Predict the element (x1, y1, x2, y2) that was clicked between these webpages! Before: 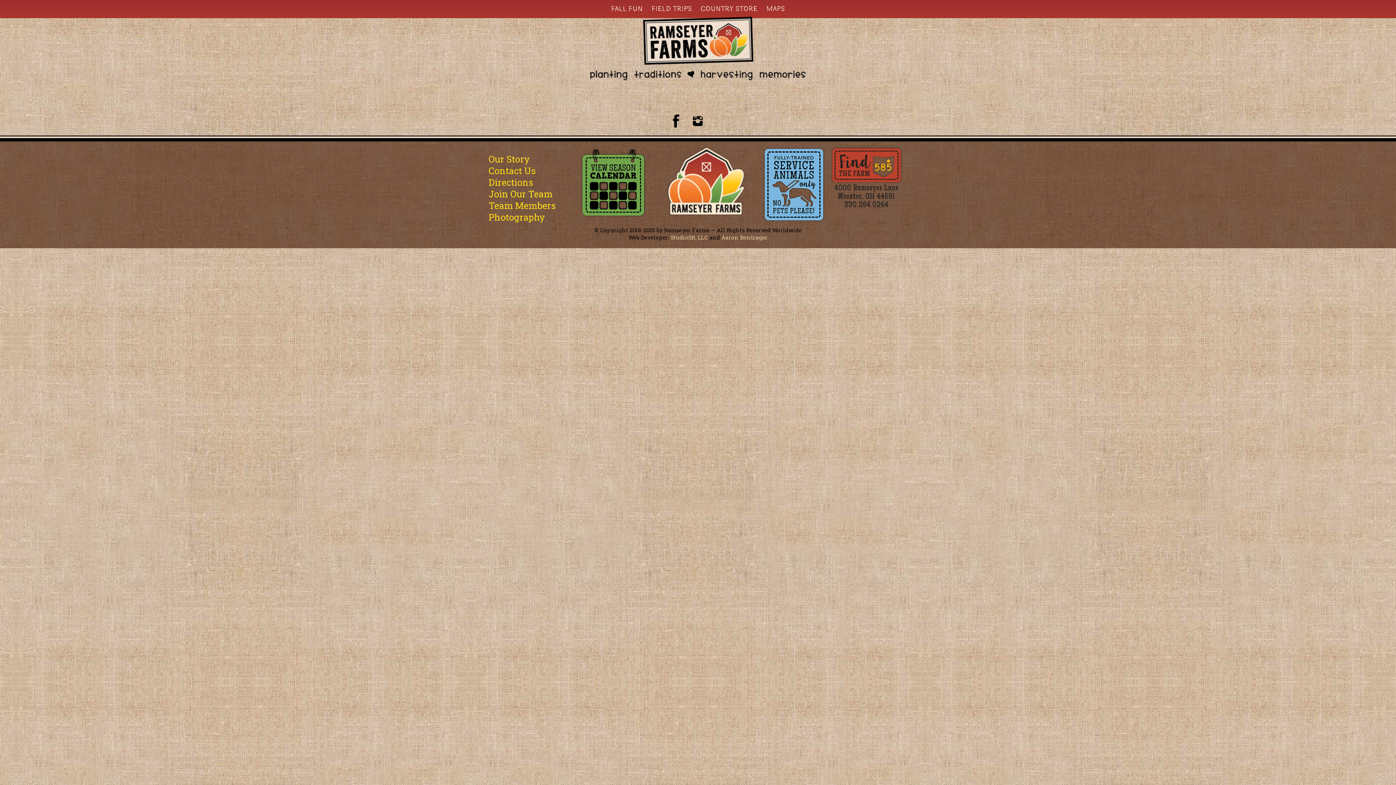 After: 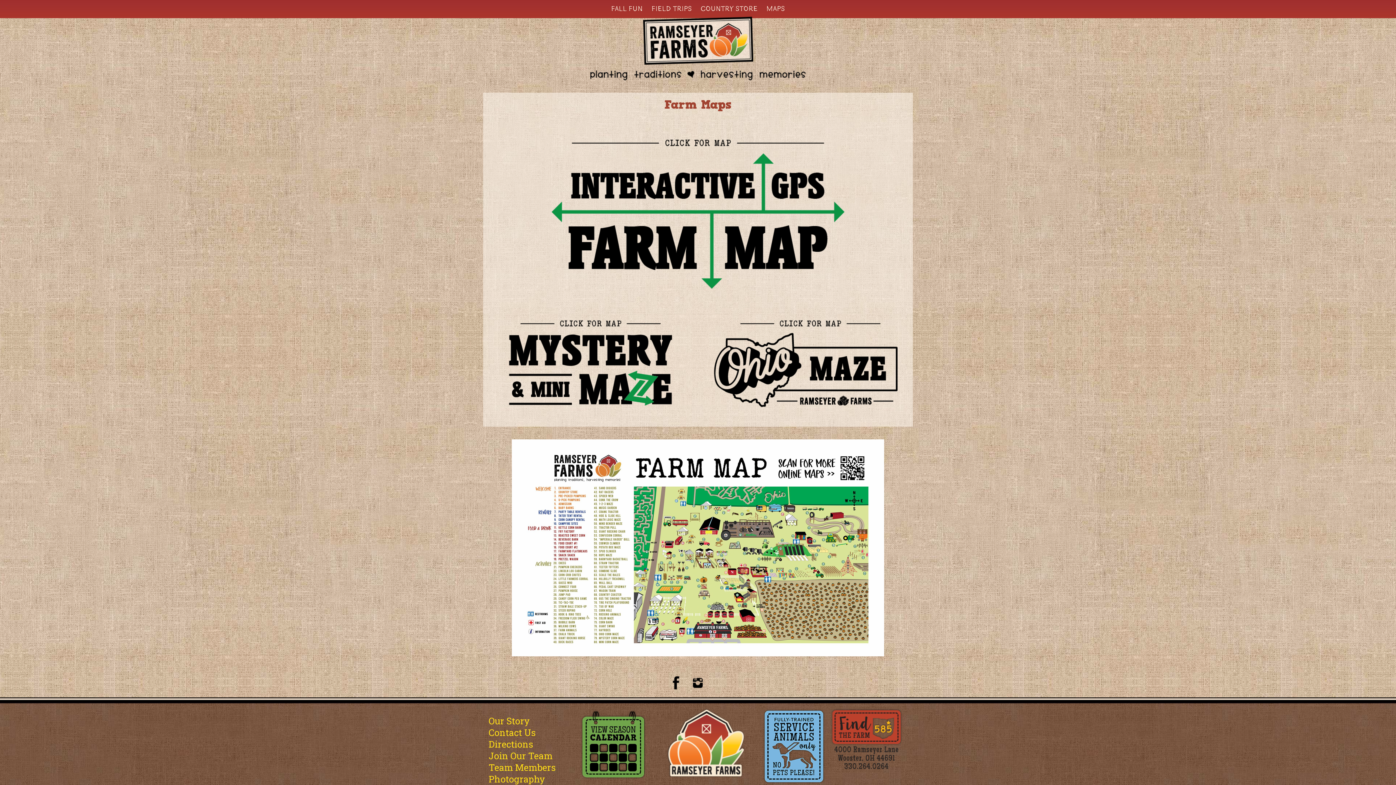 Action: label: MAPS bbox: (762, 0, 788, 16)